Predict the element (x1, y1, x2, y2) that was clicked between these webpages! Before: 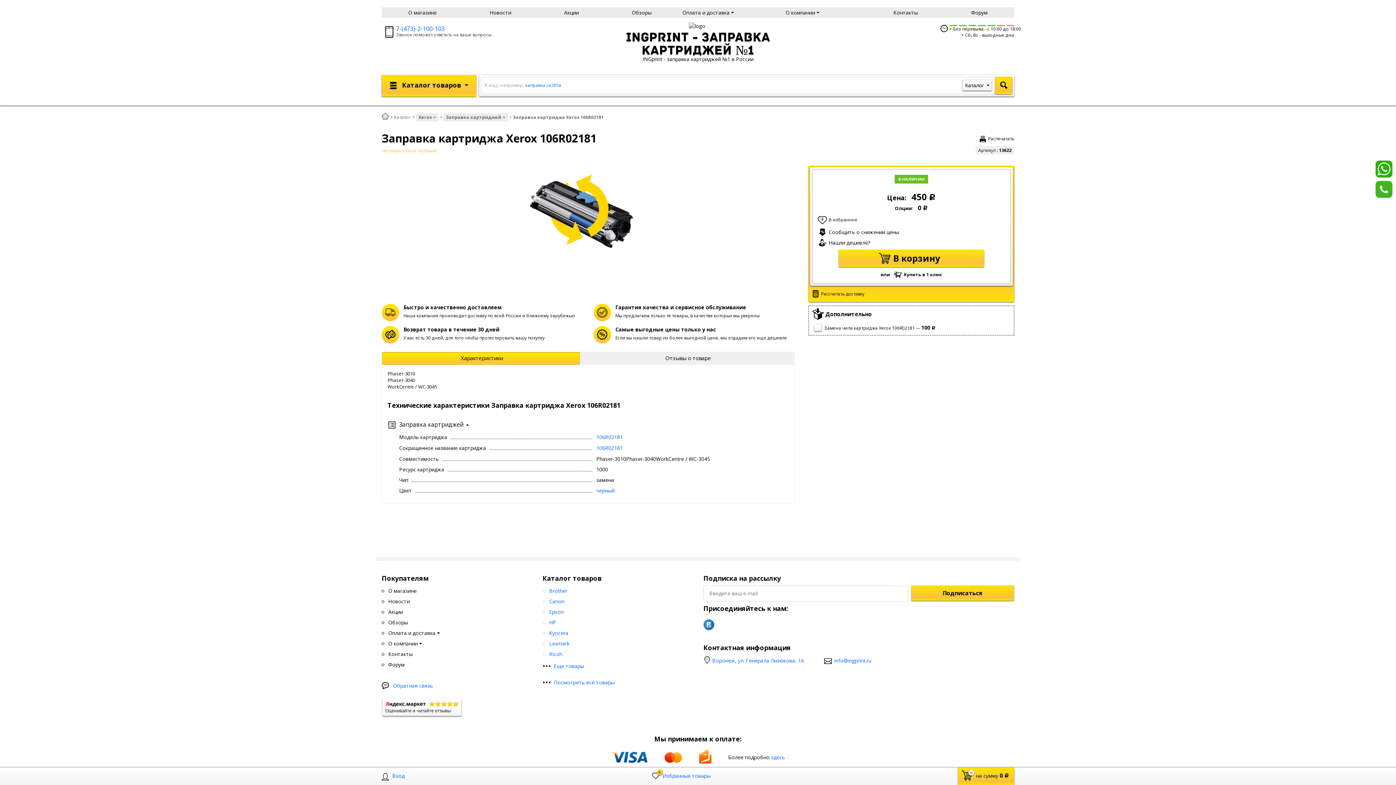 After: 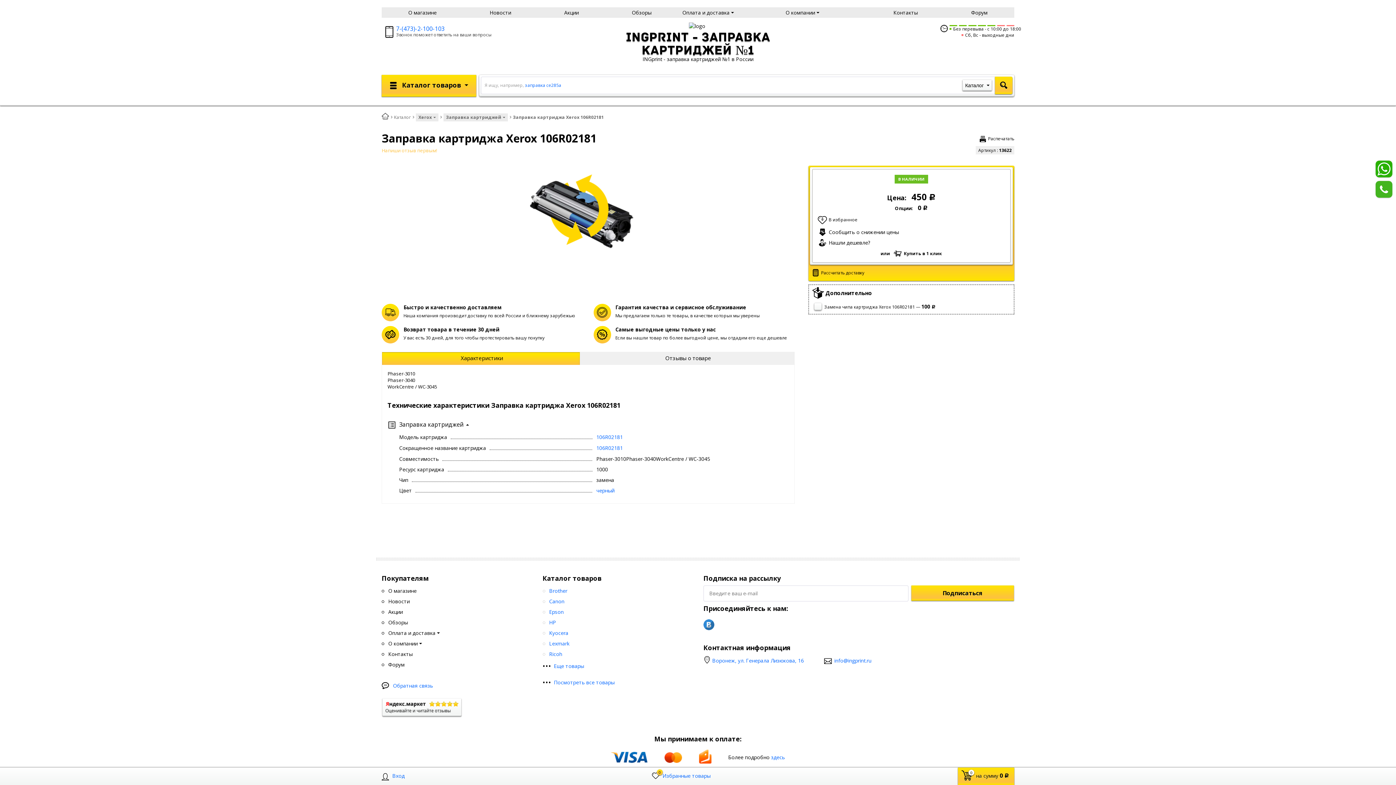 Action: label: В корзину bbox: (838, 249, 984, 266)